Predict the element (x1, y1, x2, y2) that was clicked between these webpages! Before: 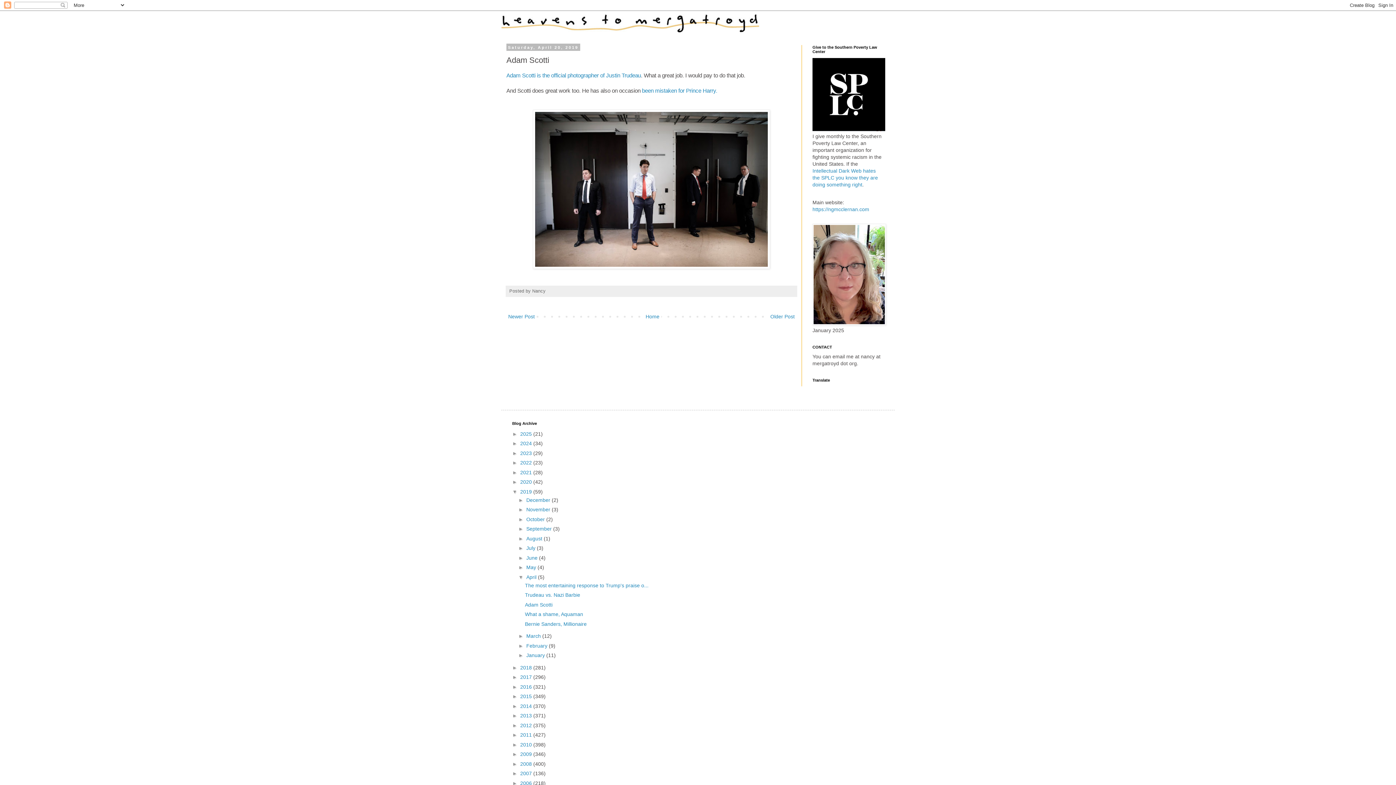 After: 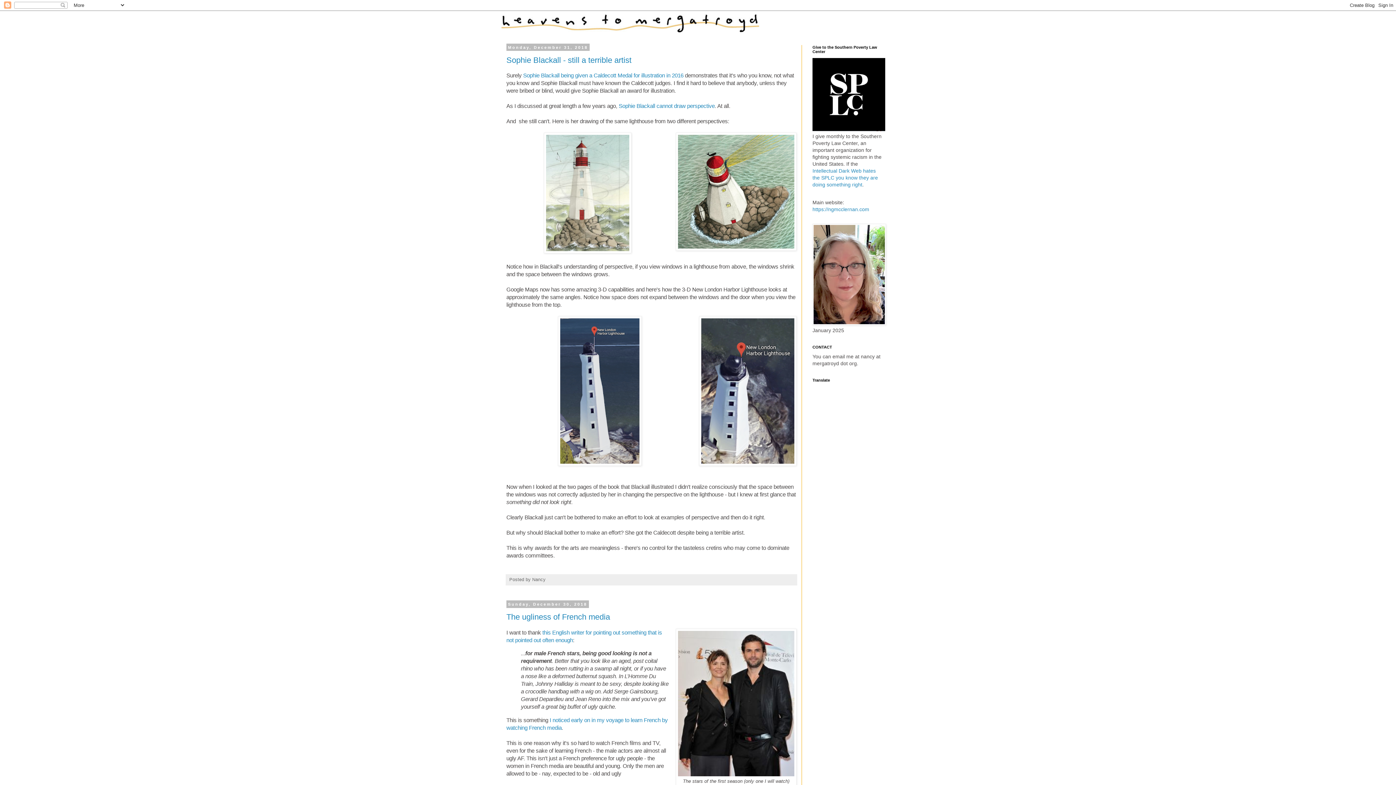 Action: label: 2018  bbox: (520, 664, 533, 670)